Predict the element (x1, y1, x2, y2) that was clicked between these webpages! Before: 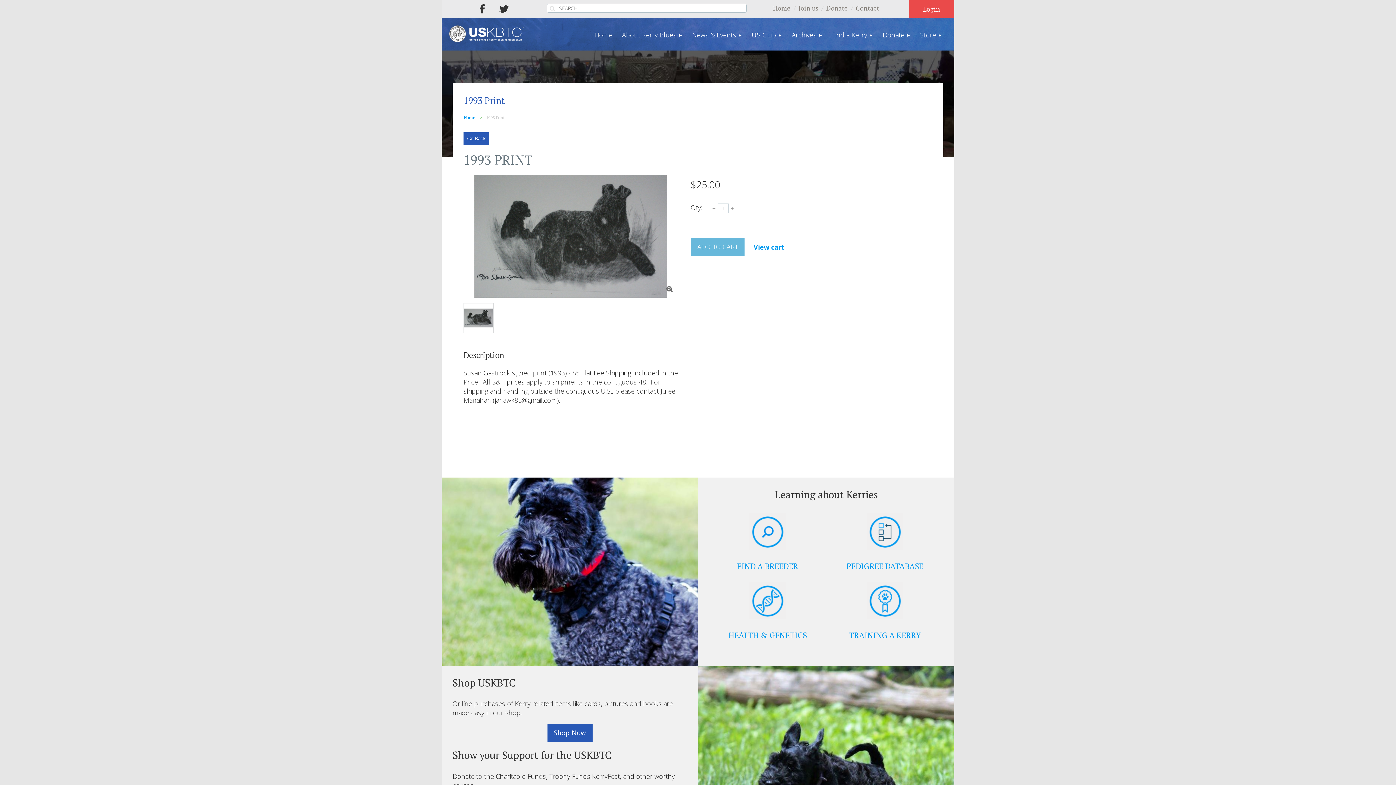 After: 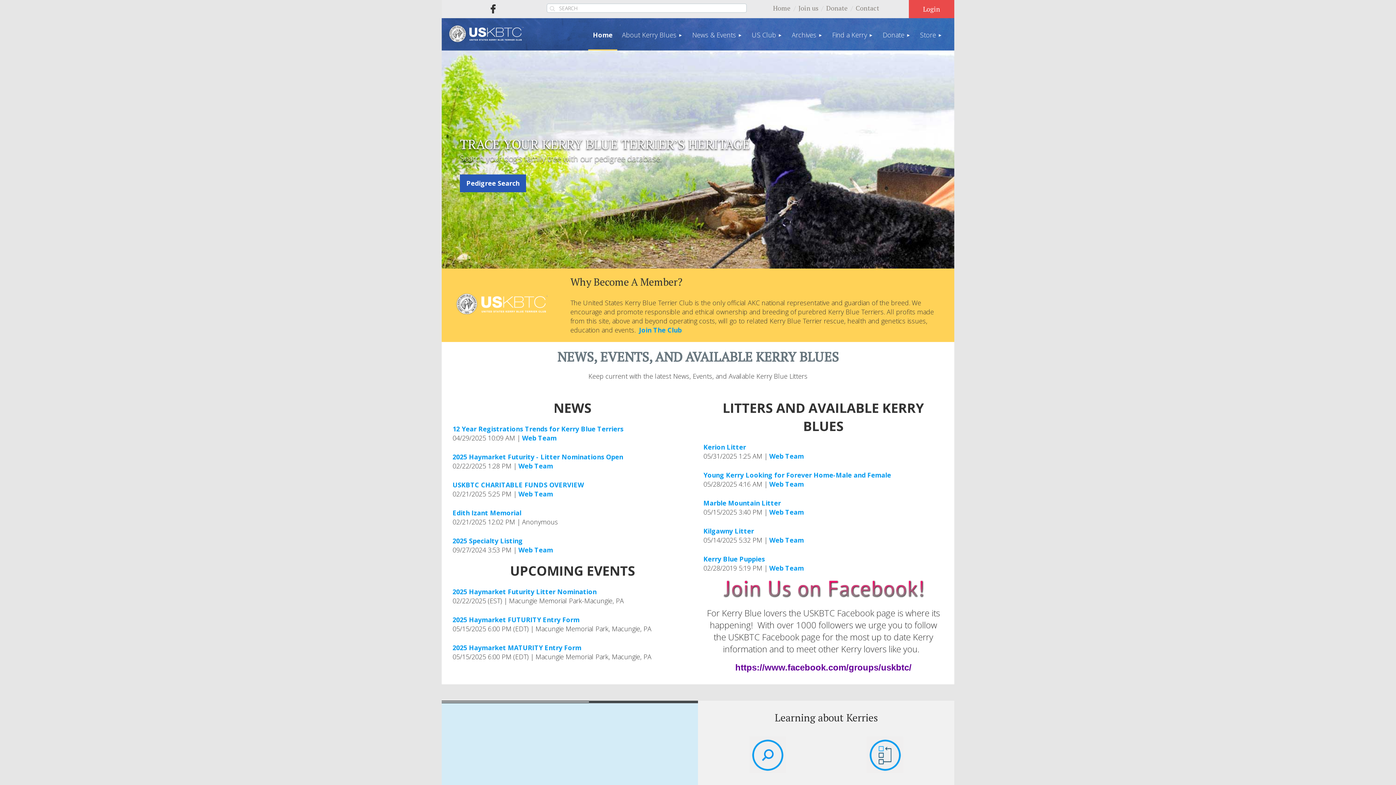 Action: bbox: (589, 20, 617, 50) label: Home